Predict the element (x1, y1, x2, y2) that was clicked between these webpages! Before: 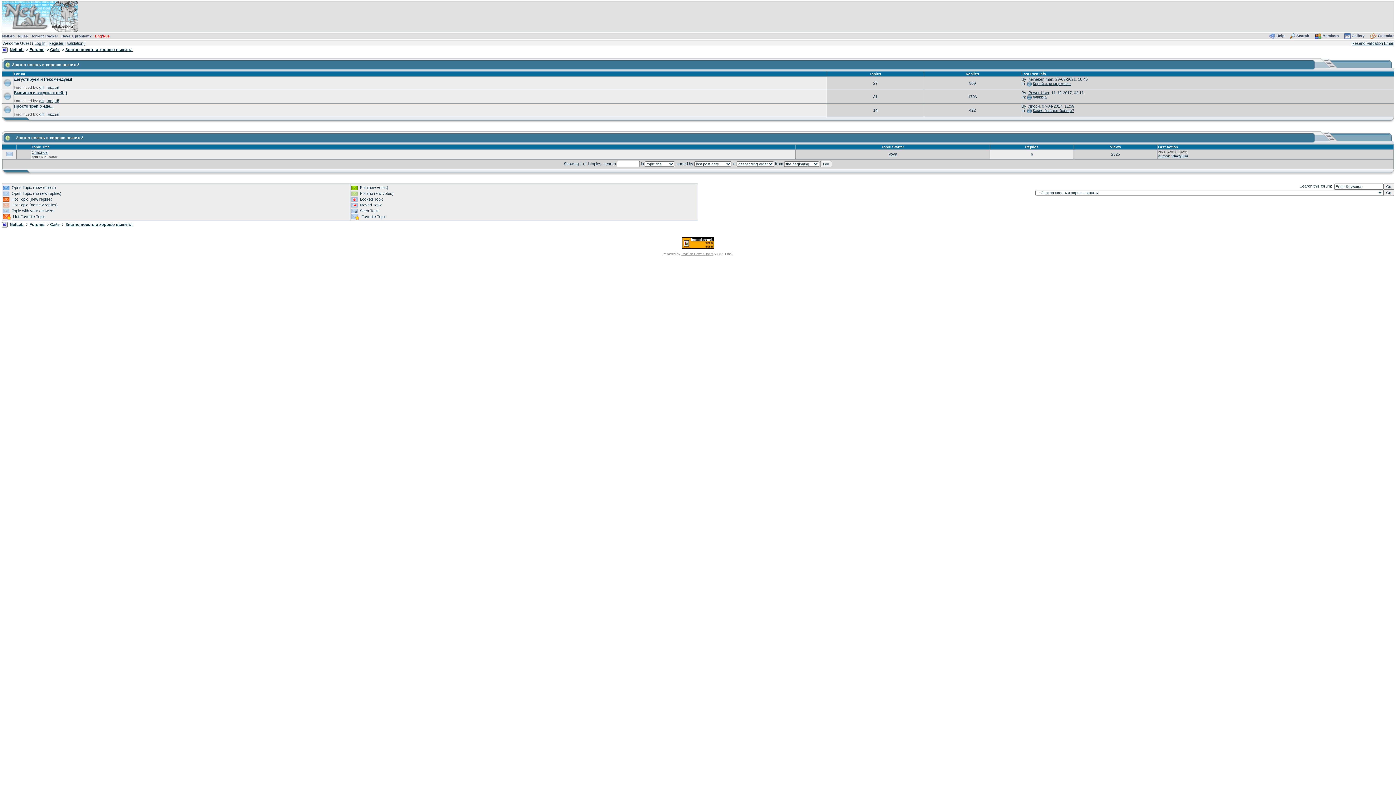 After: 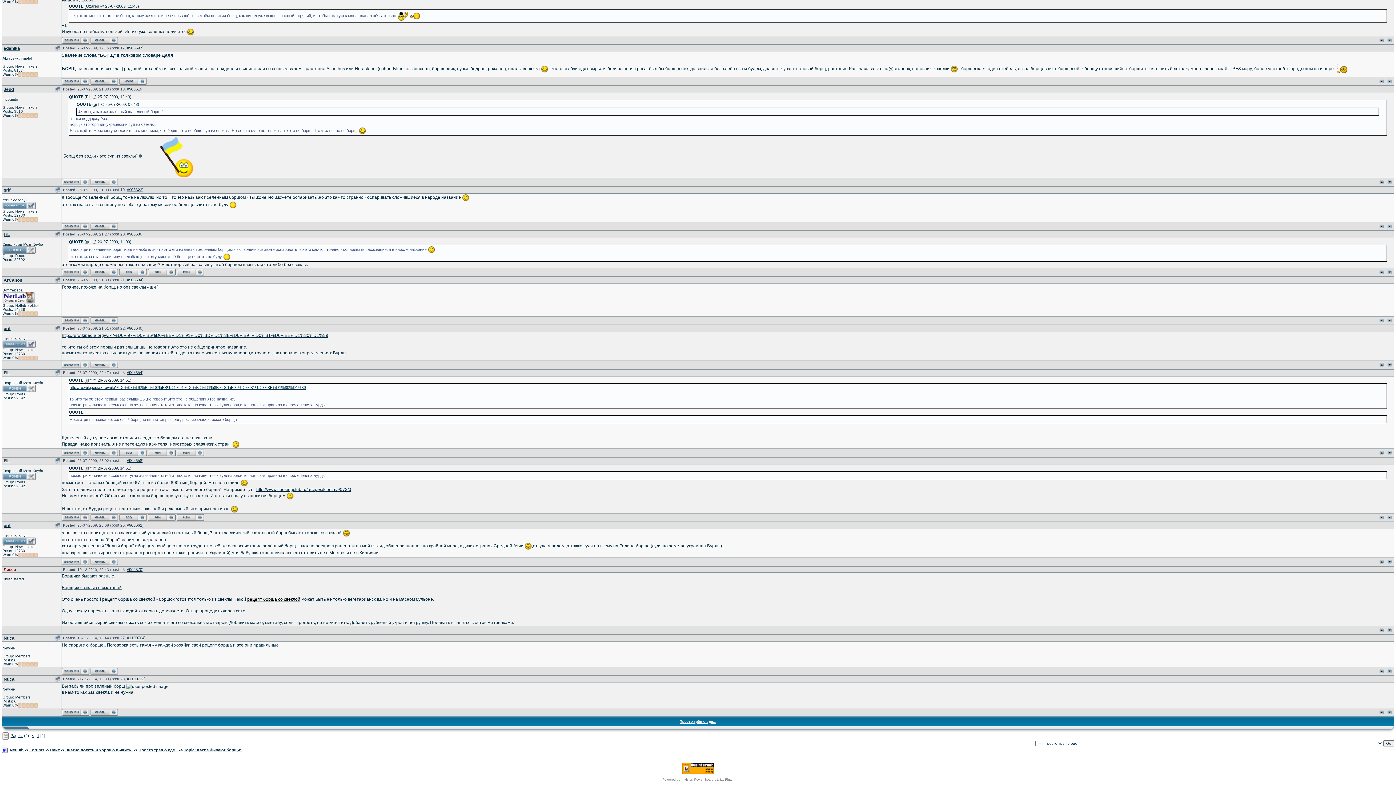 Action: label: Какие бывают борщи? bbox: (1033, 108, 1074, 112)